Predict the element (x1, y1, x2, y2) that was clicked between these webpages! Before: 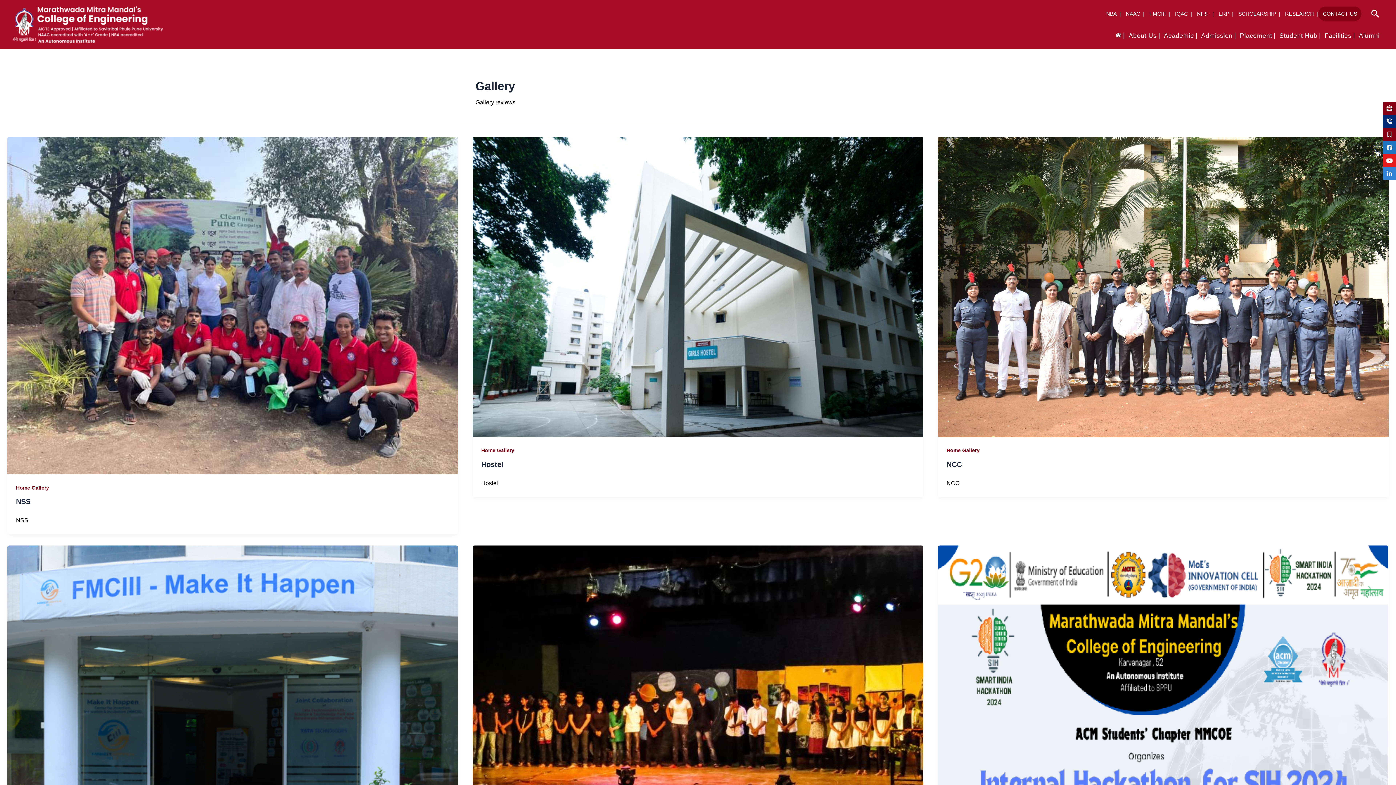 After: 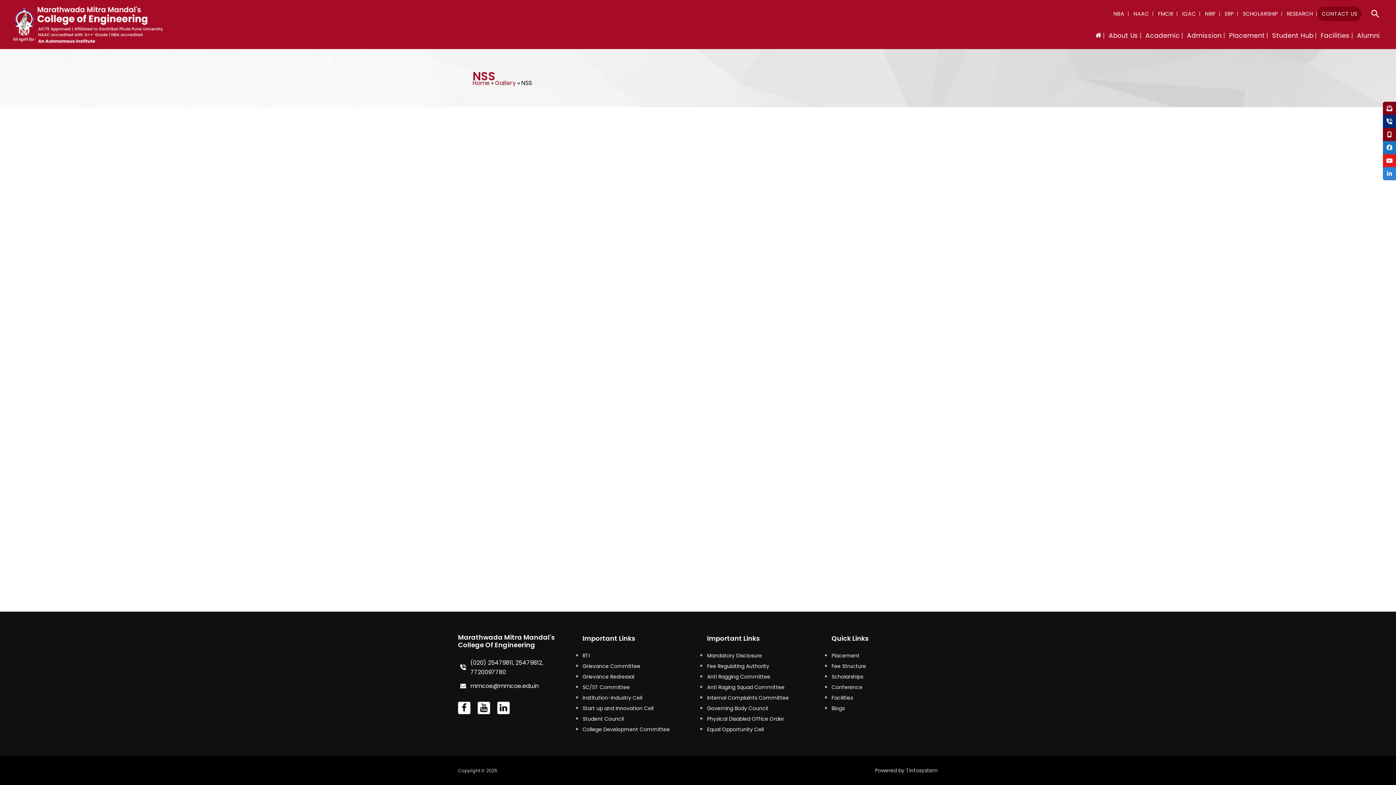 Action: bbox: (7, 302, 458, 308)